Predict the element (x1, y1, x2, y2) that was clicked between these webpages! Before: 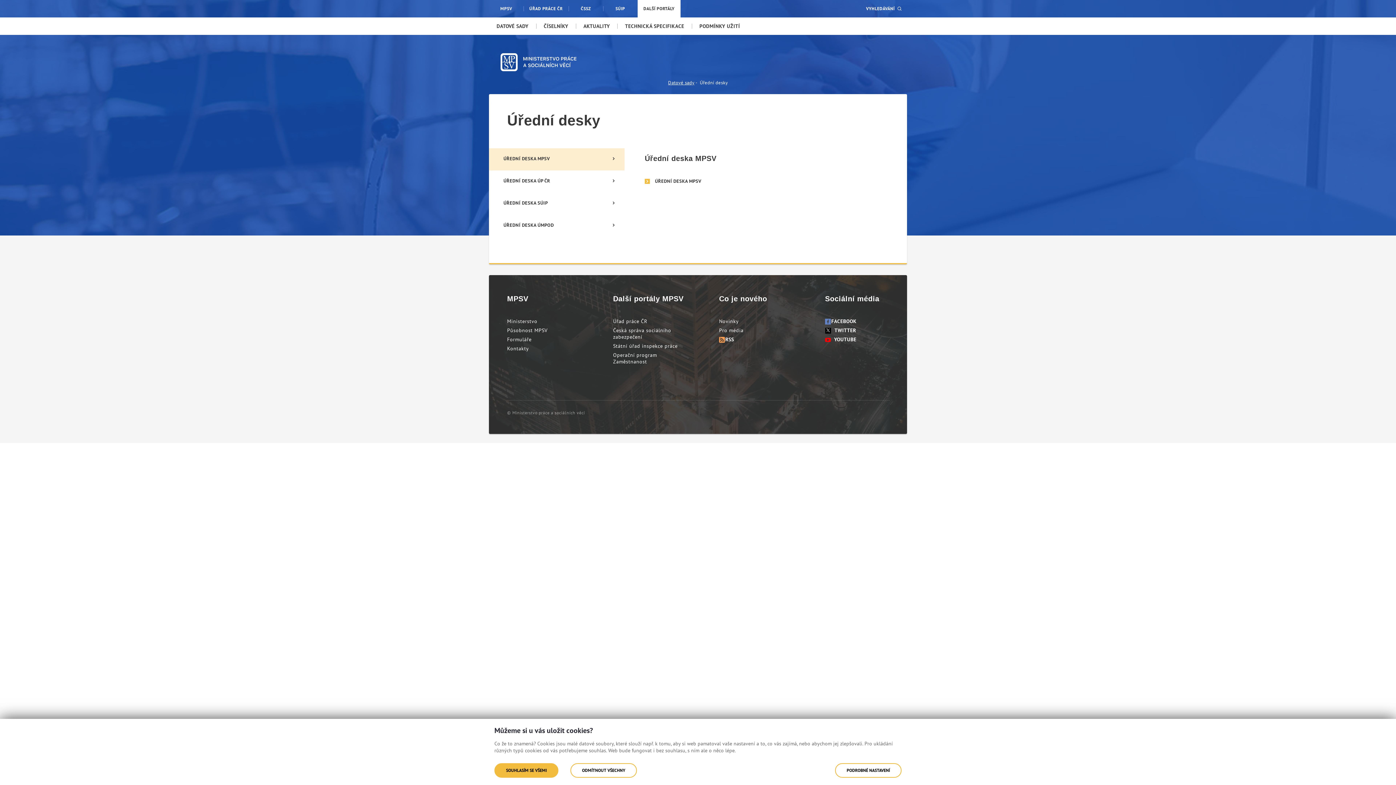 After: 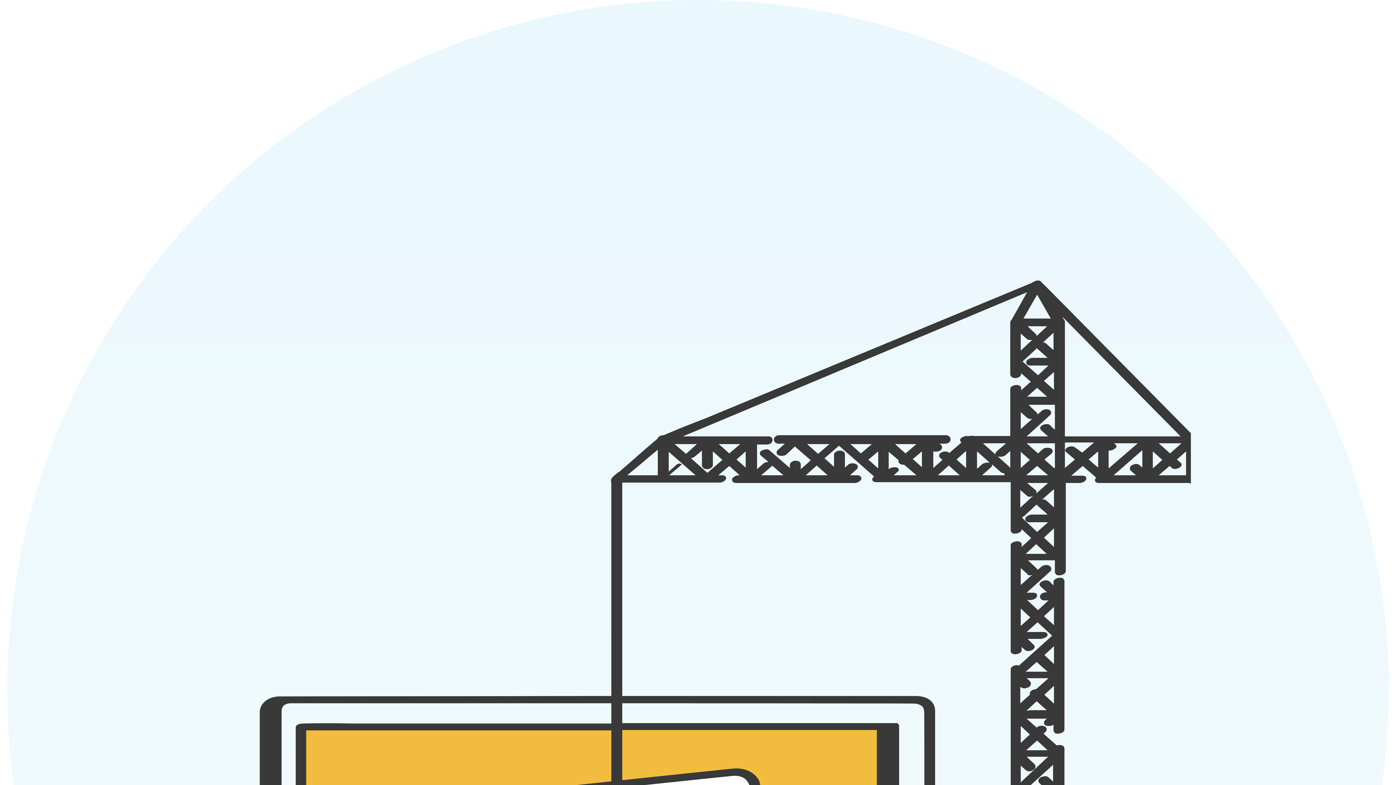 Action: label: Působnost MPSV bbox: (507, 327, 547, 333)